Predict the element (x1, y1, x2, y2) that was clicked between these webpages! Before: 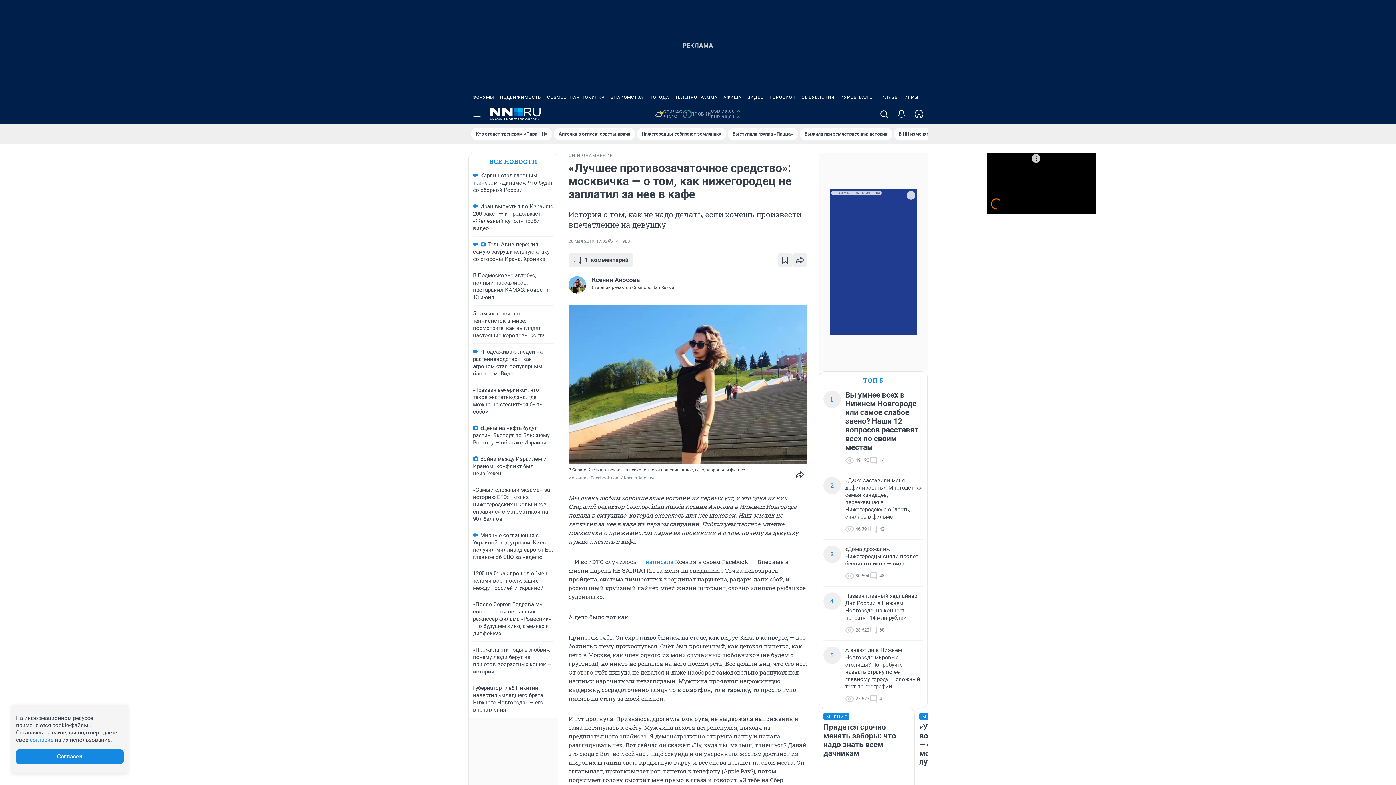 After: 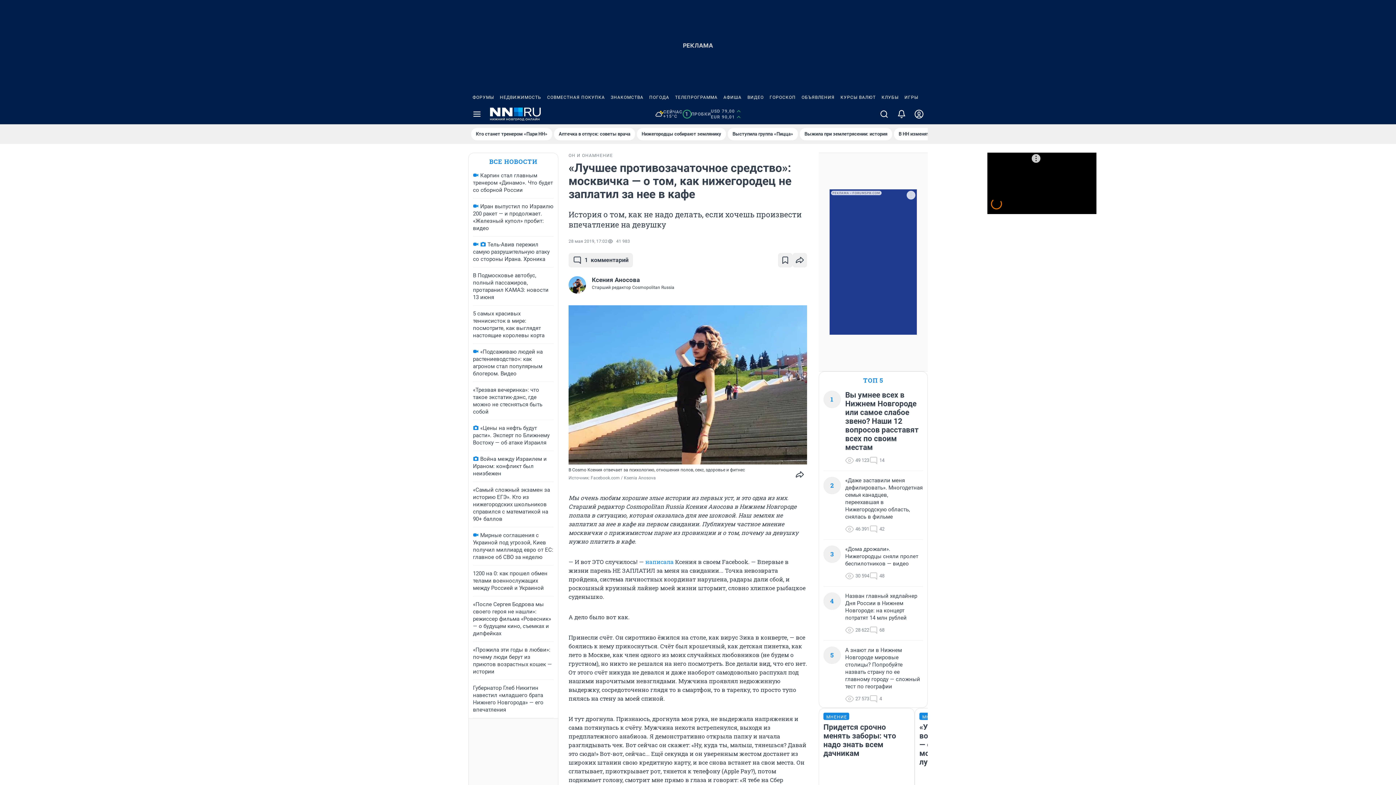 Action: label: ФОРУМЫ bbox: (469, 90, 497, 104)